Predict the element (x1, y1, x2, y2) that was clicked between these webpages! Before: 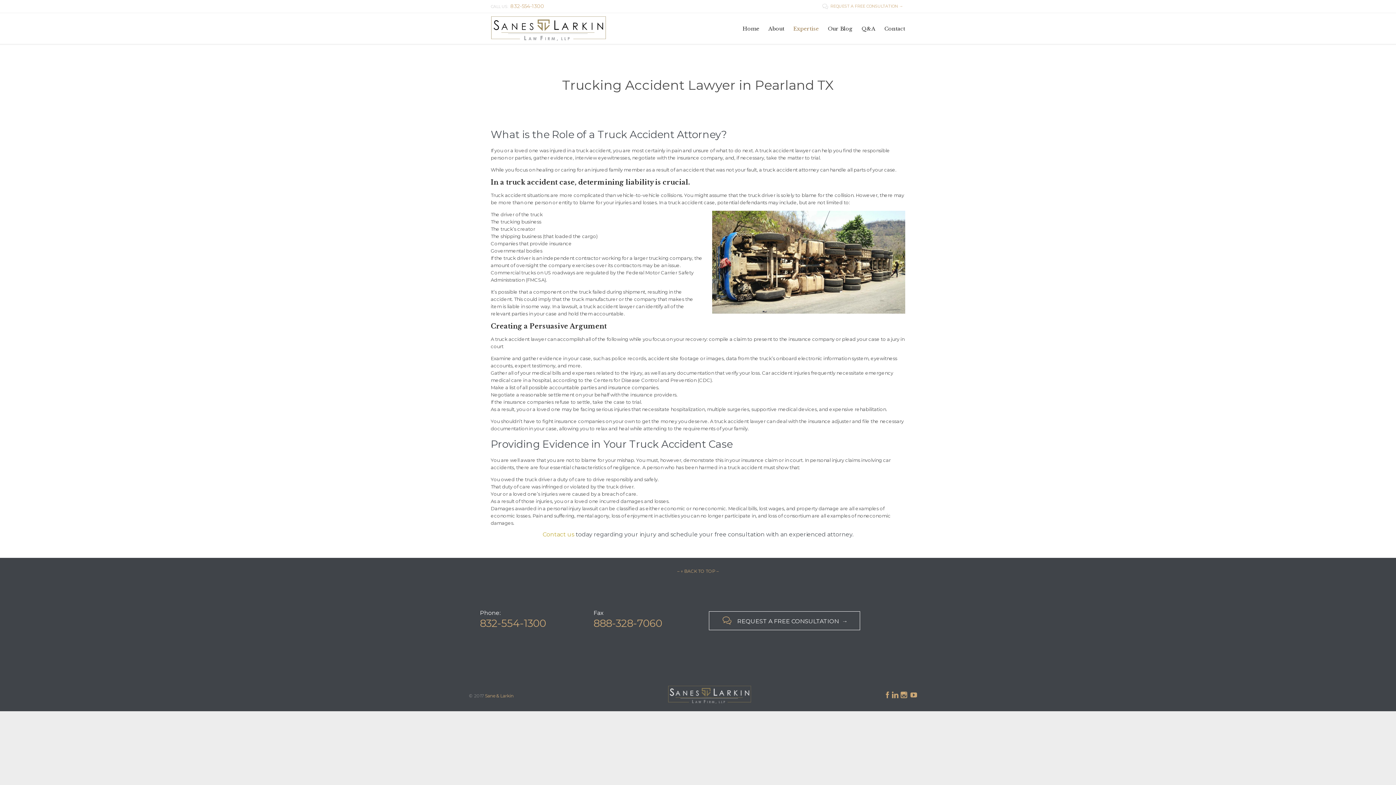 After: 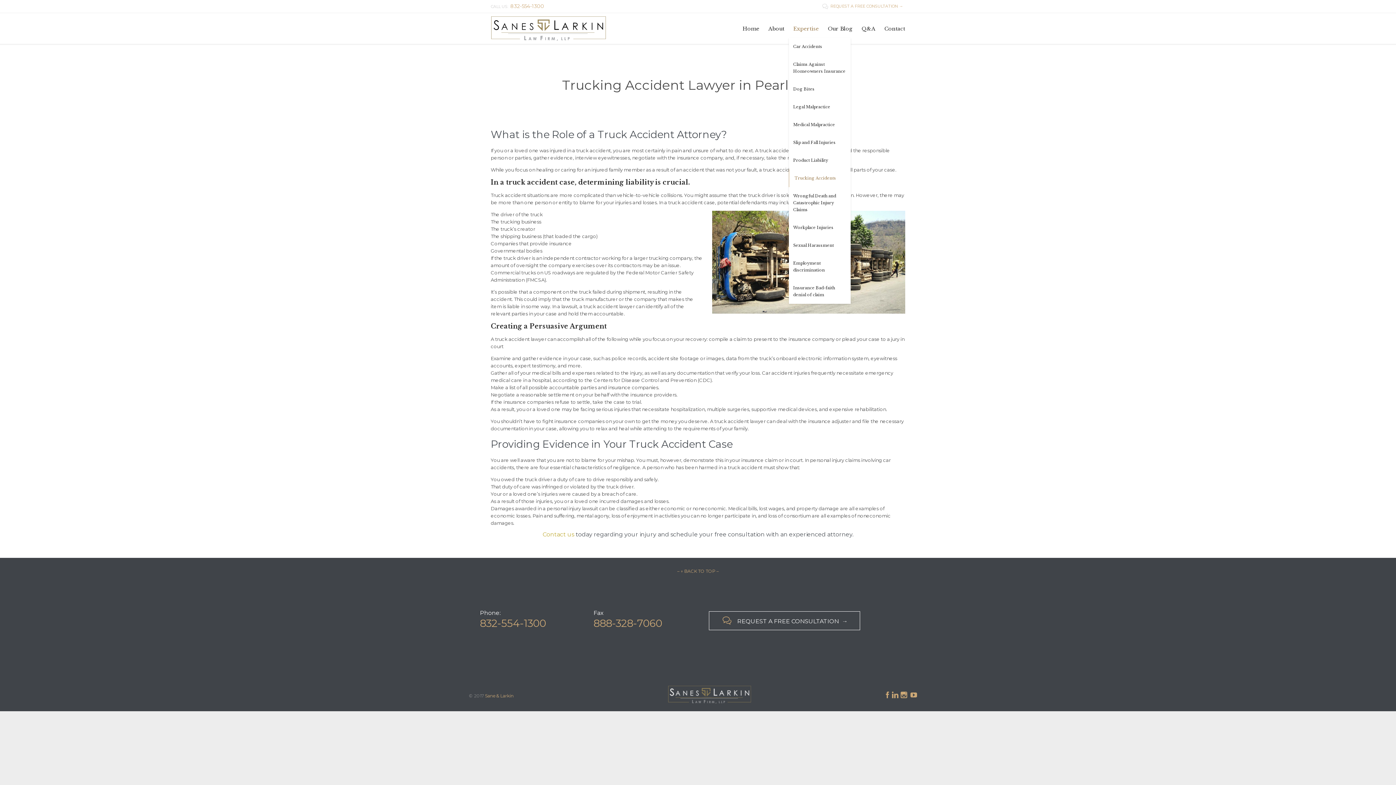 Action: label: Expertise bbox: (790, 24, 822, 33)